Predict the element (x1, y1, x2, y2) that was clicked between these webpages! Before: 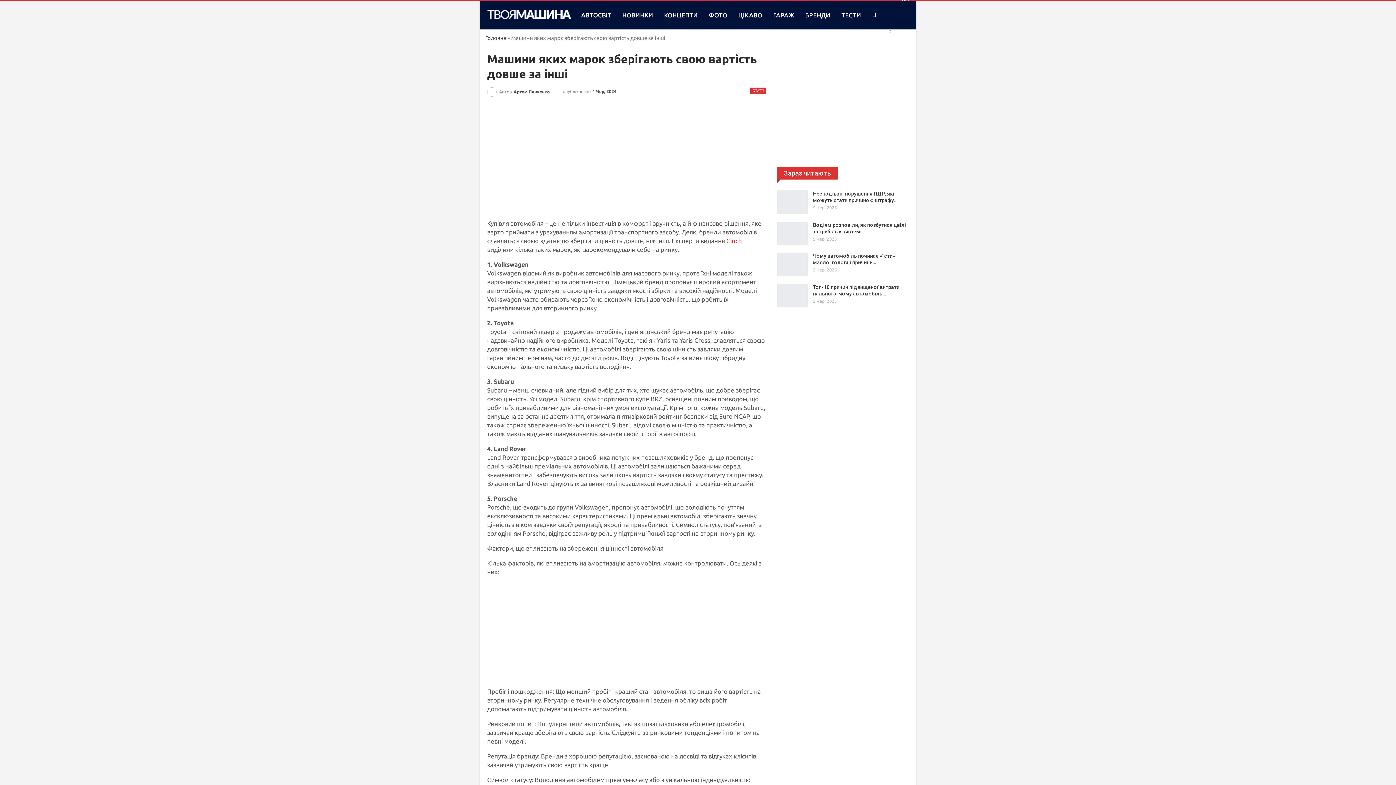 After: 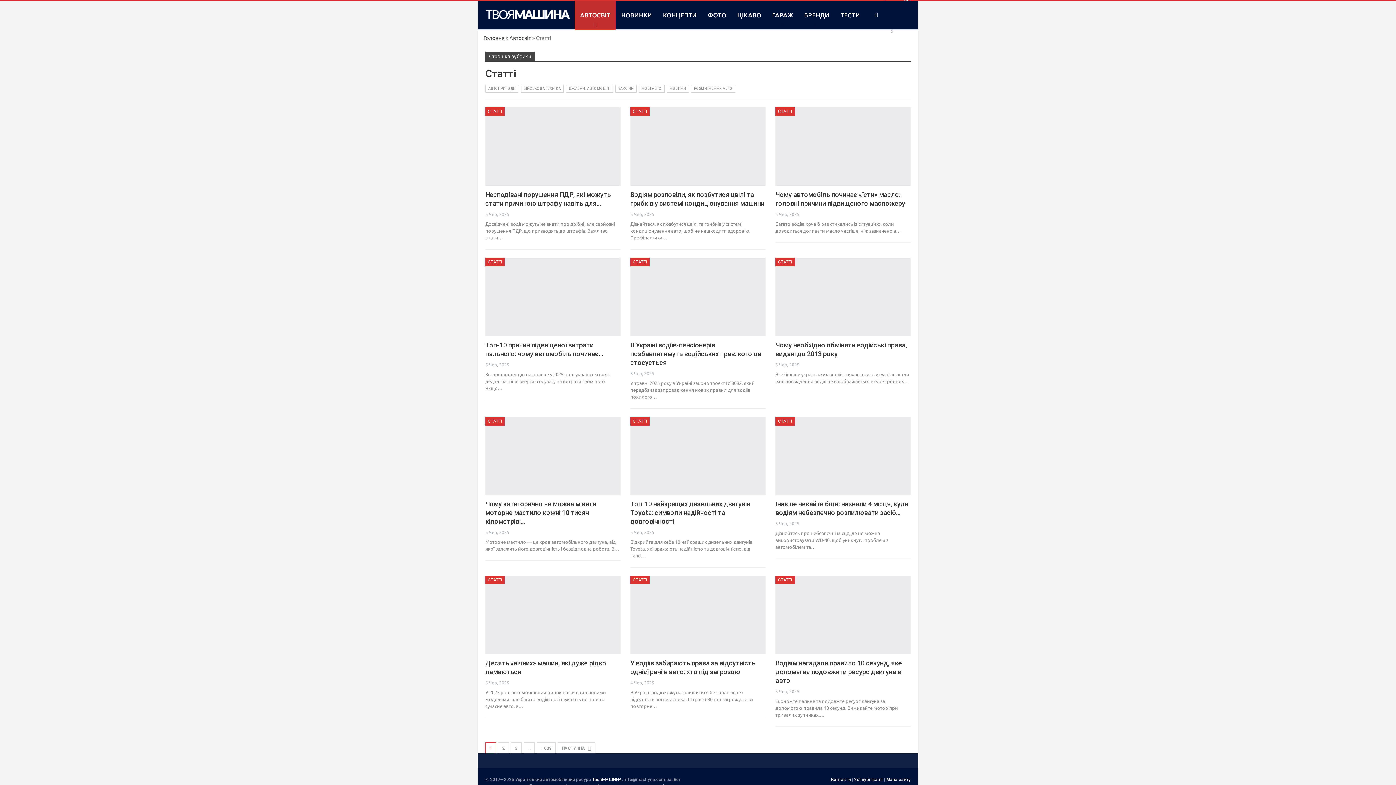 Action: bbox: (750, 87, 766, 94) label: СТАТТІ